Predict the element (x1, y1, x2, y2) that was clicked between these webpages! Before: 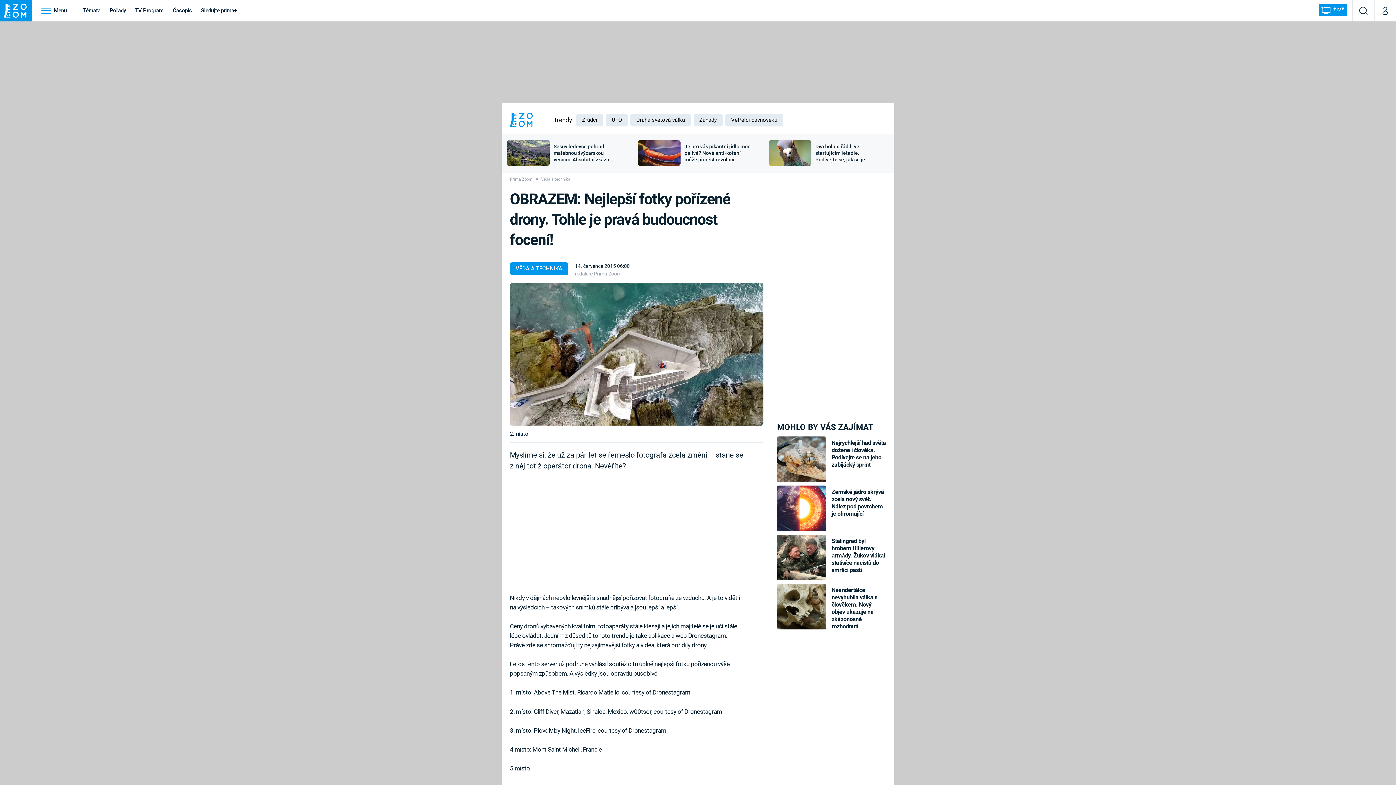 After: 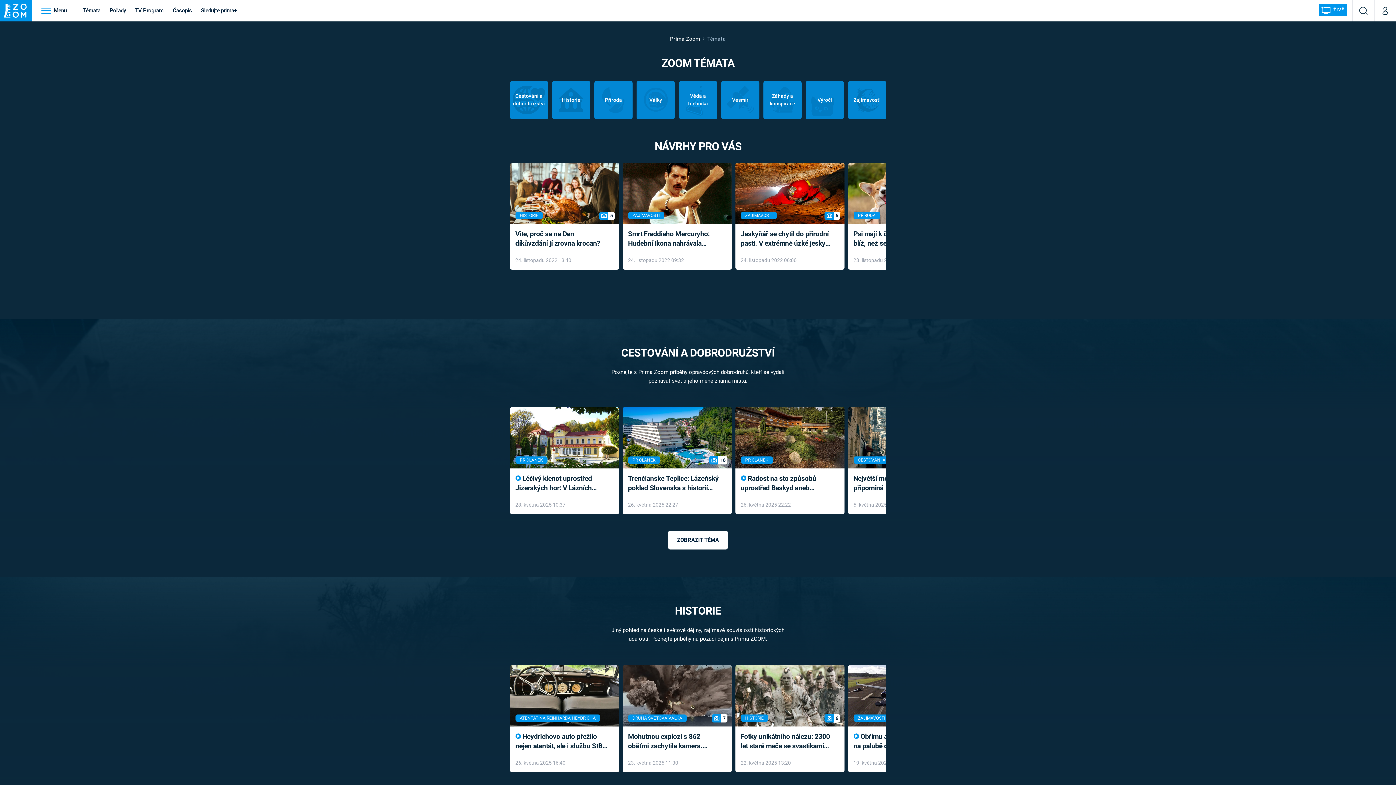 Action: bbox: (79, 0, 104, 21) label: Témata